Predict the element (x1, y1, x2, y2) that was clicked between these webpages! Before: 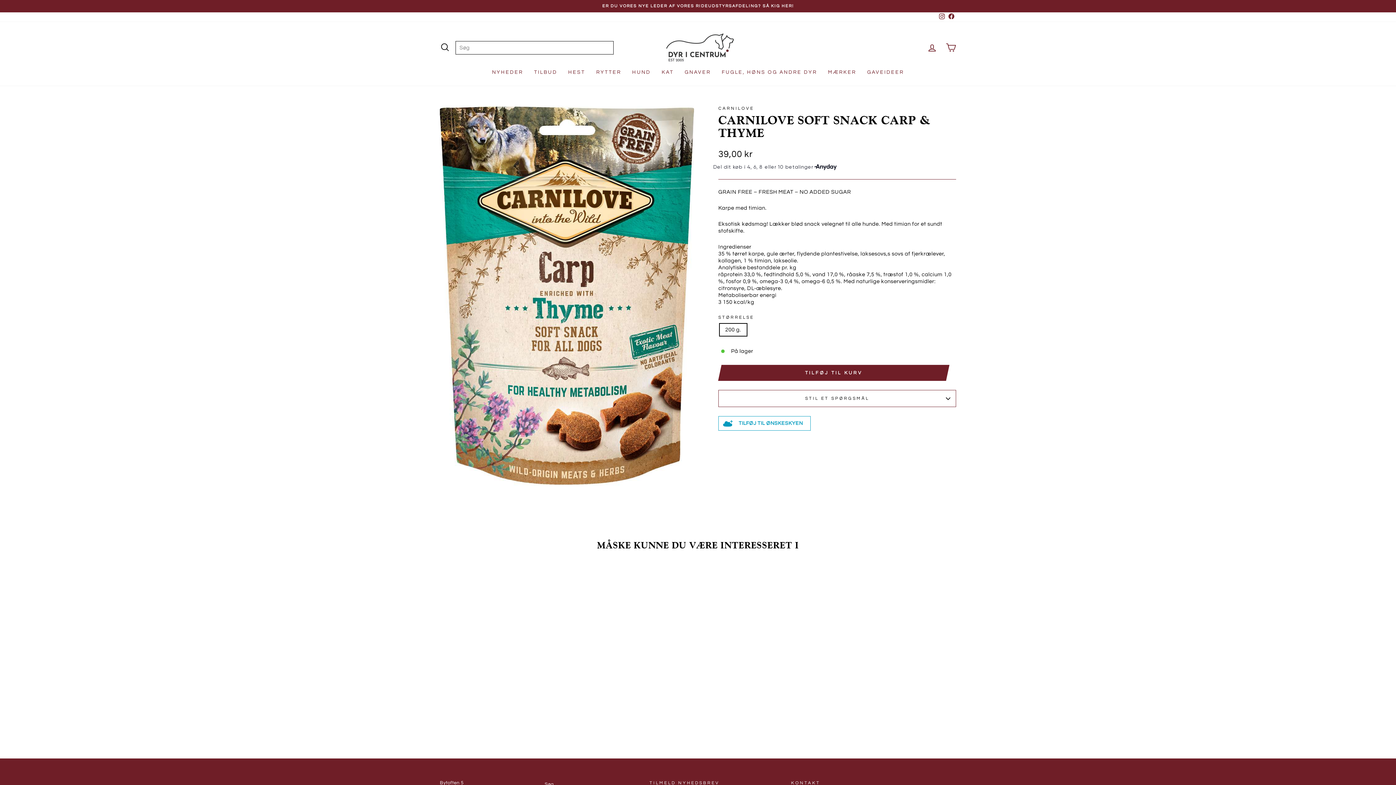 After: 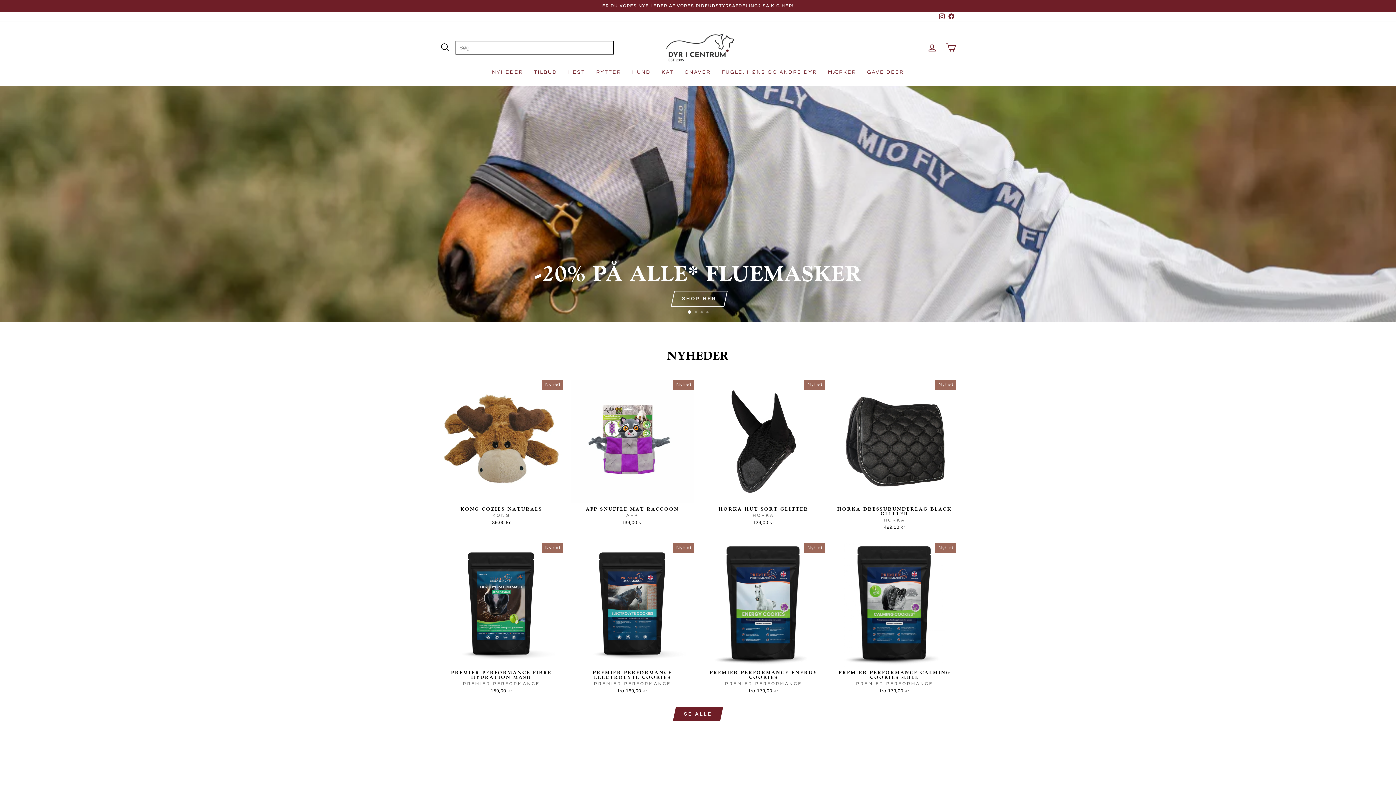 Action: bbox: (661, 32, 734, 62)